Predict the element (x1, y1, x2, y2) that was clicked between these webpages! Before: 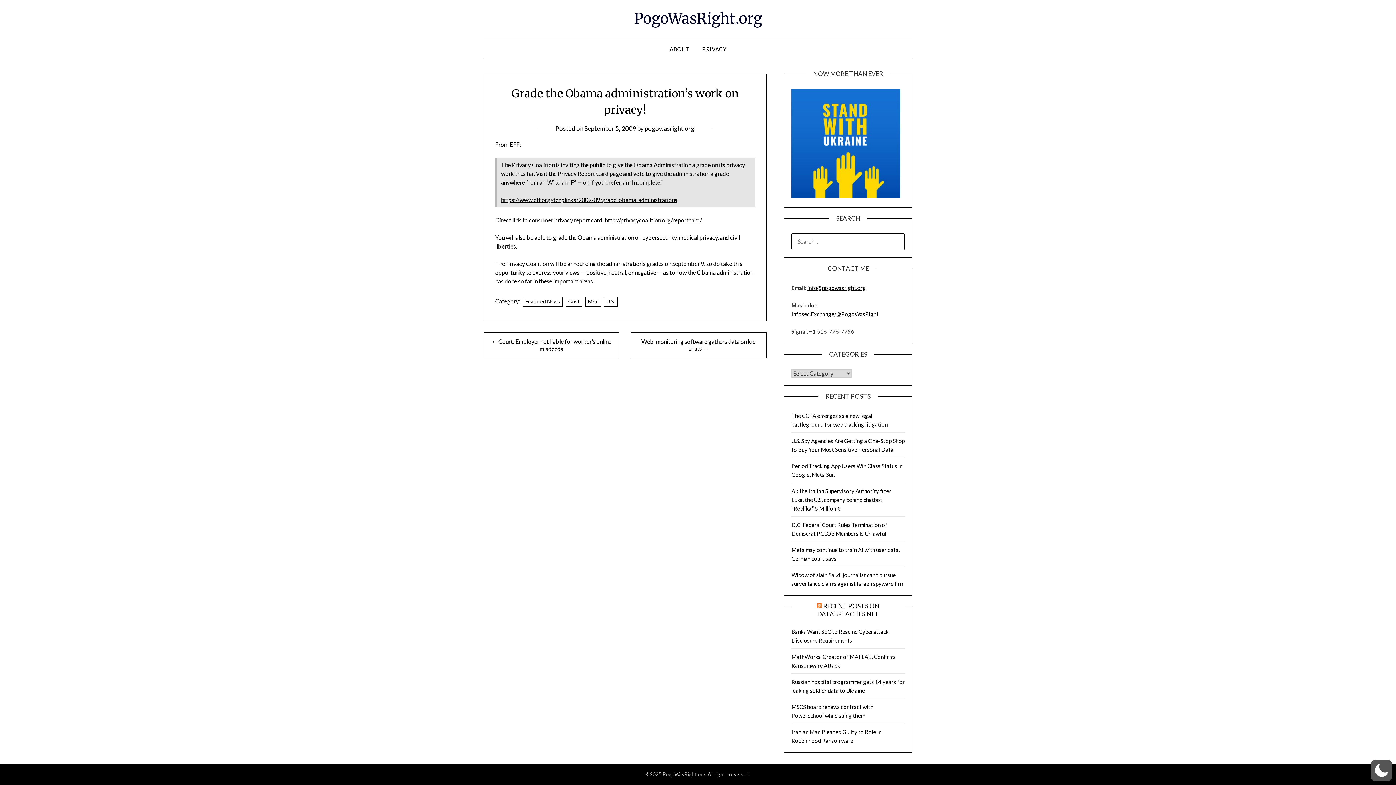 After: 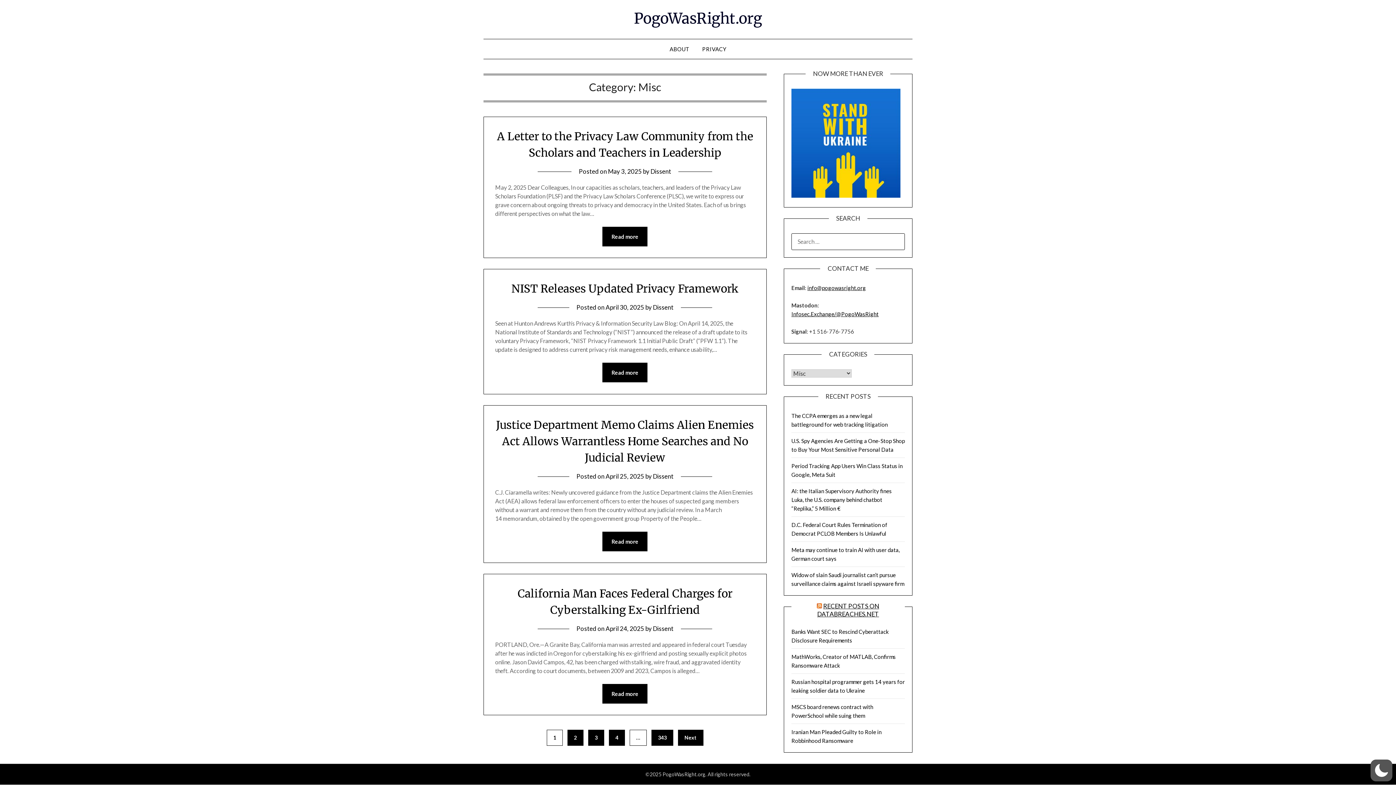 Action: label: Misc bbox: (585, 296, 601, 306)